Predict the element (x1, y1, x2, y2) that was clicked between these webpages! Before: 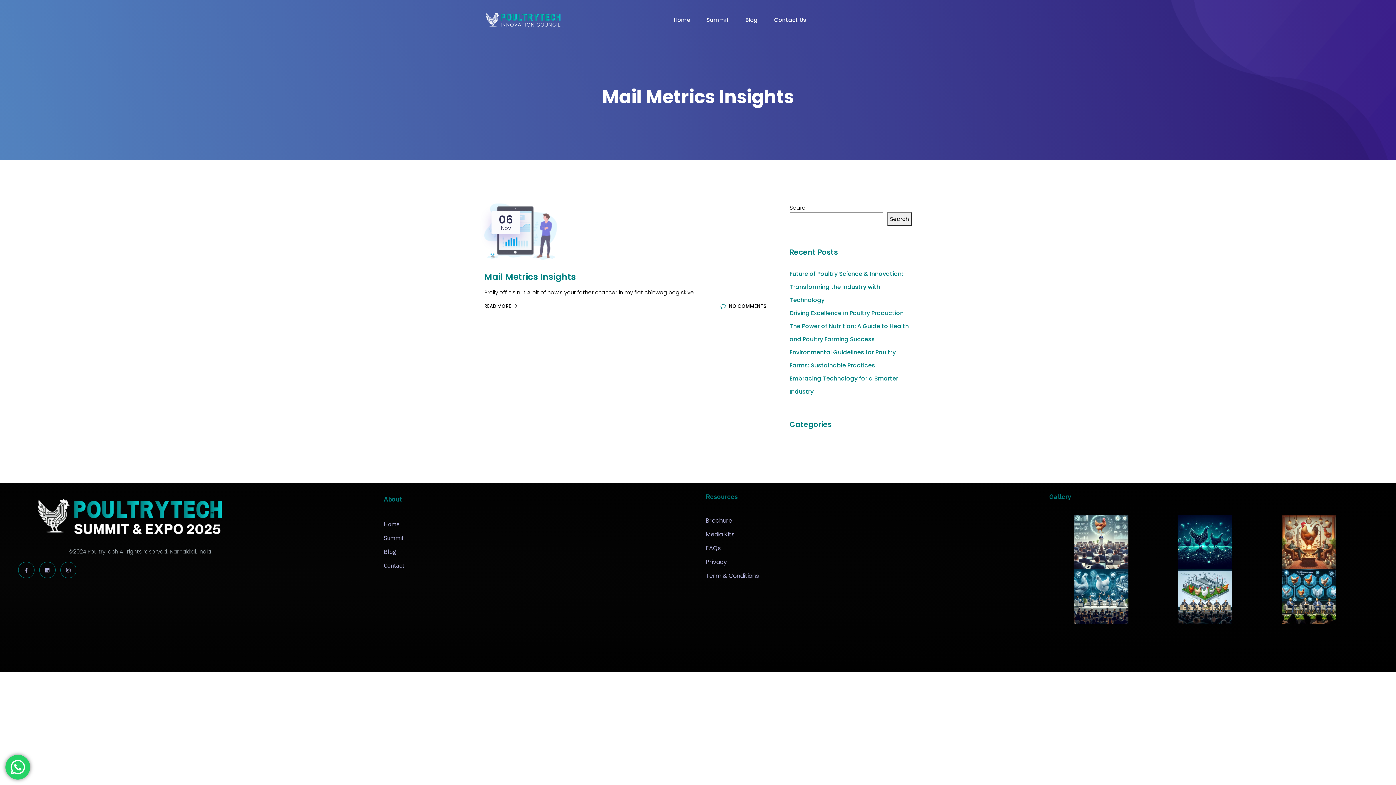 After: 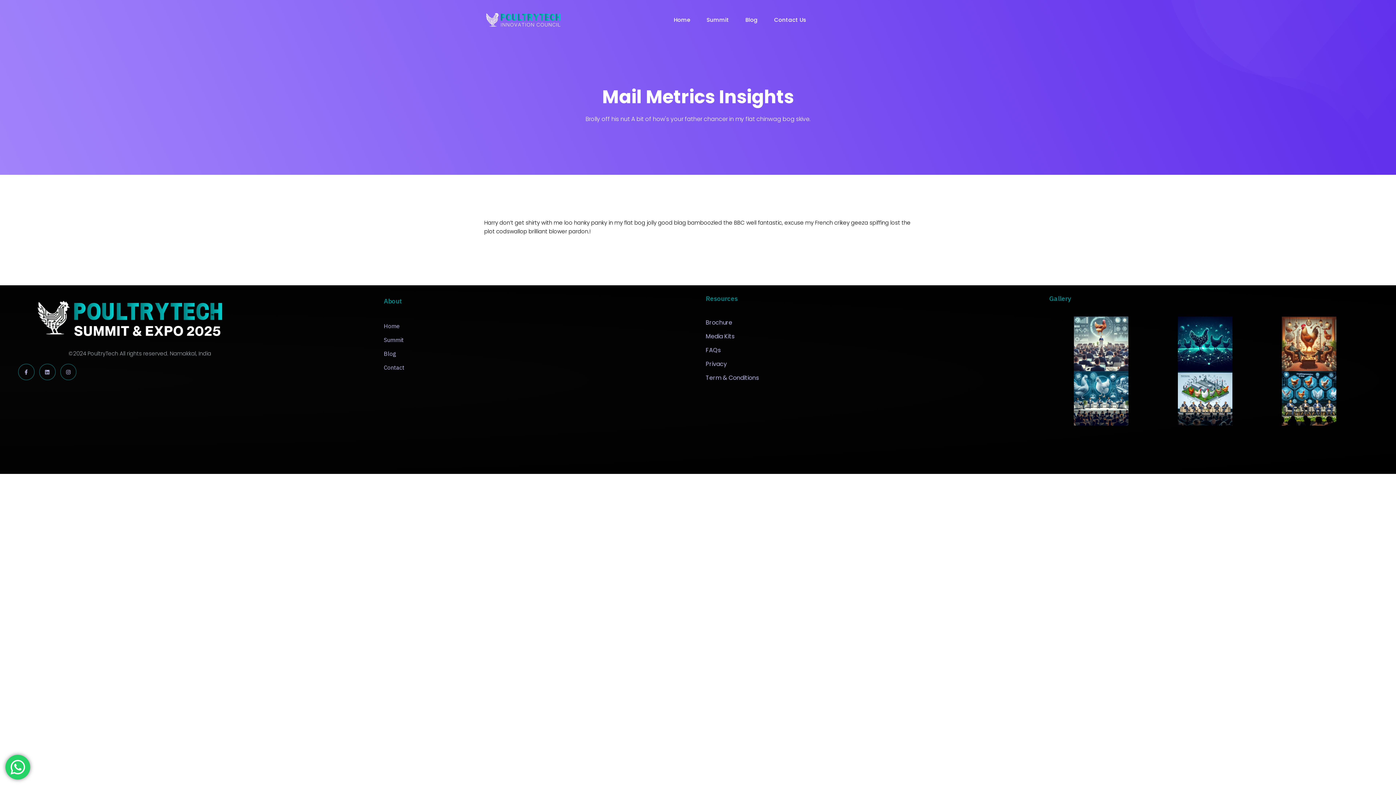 Action: bbox: (484, 227, 557, 235)